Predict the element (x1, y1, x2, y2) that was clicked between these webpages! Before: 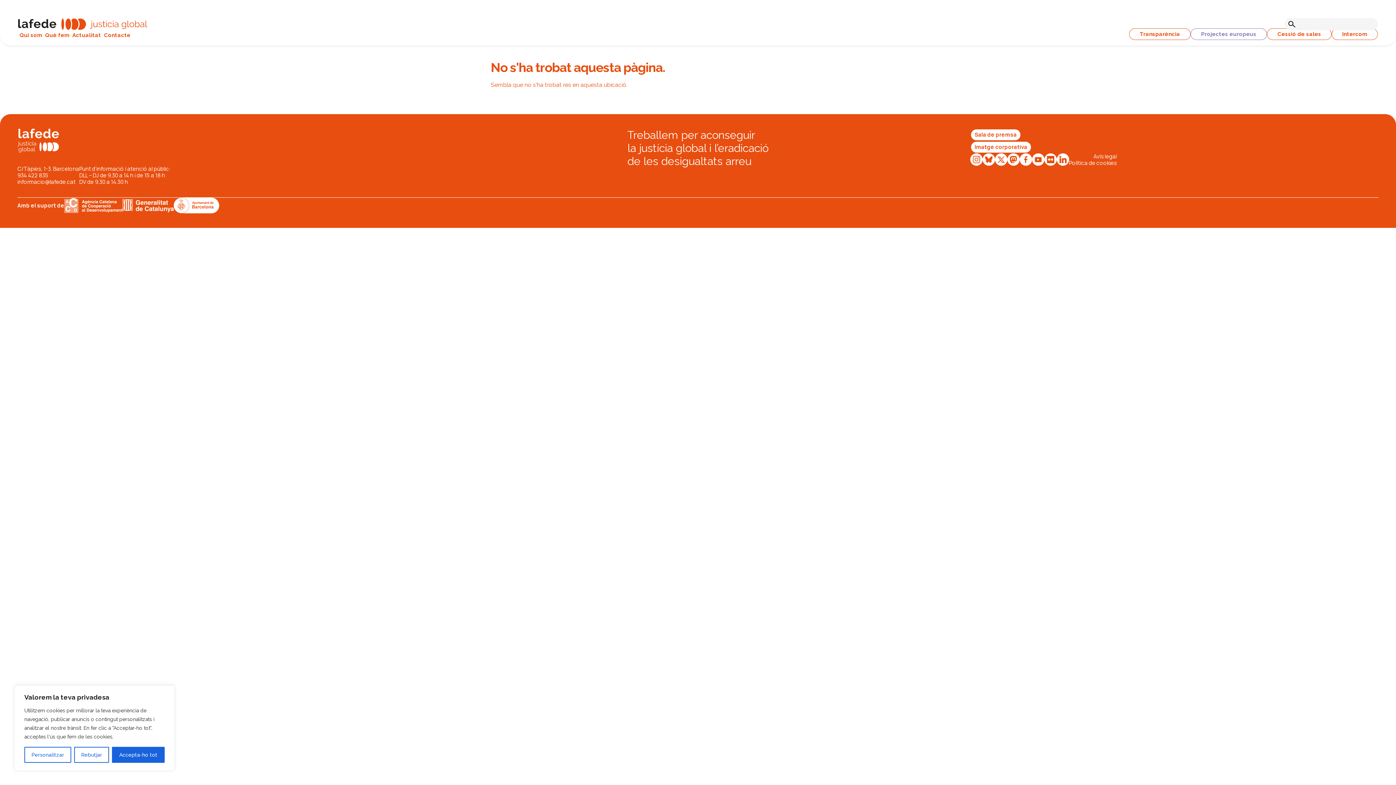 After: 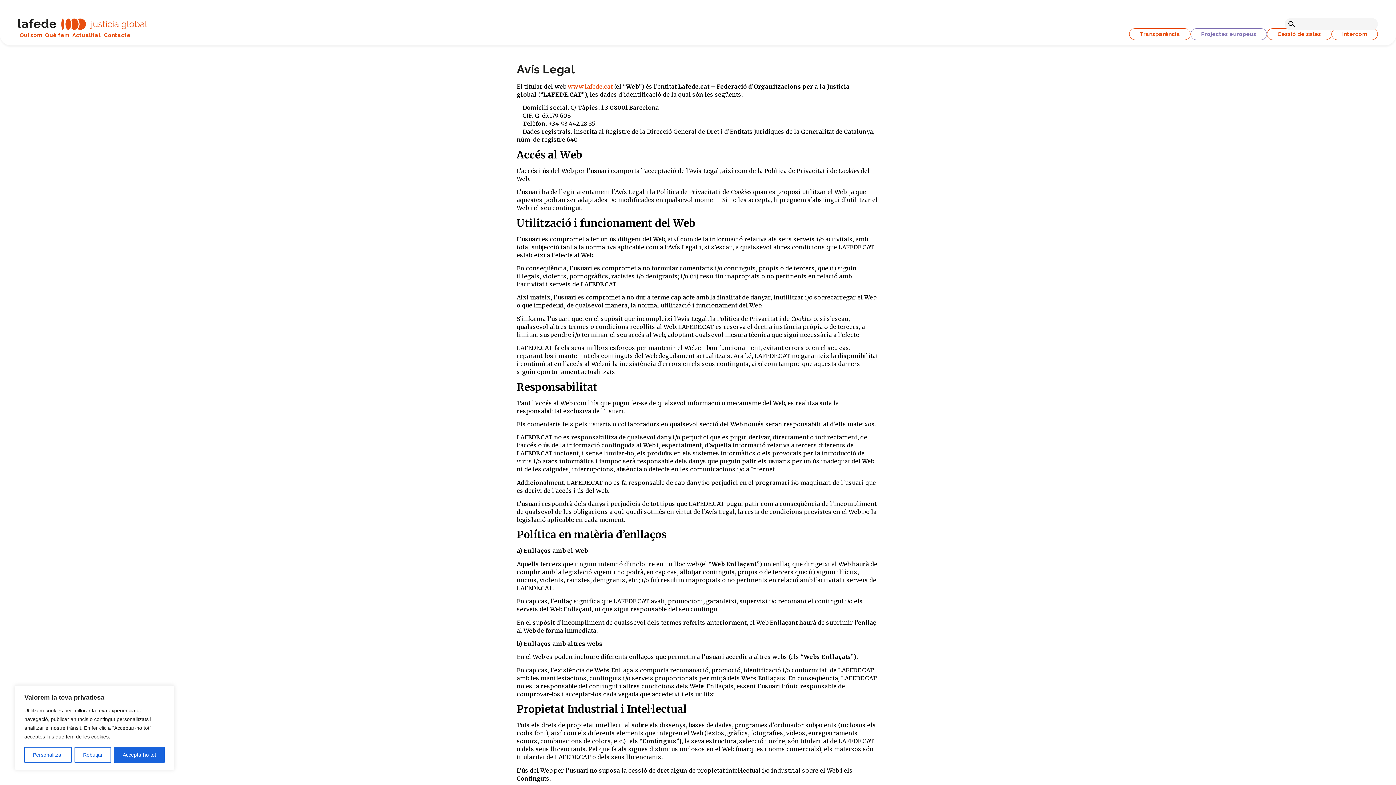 Action: bbox: (1069, 153, 1117, 160) label: Avís legal